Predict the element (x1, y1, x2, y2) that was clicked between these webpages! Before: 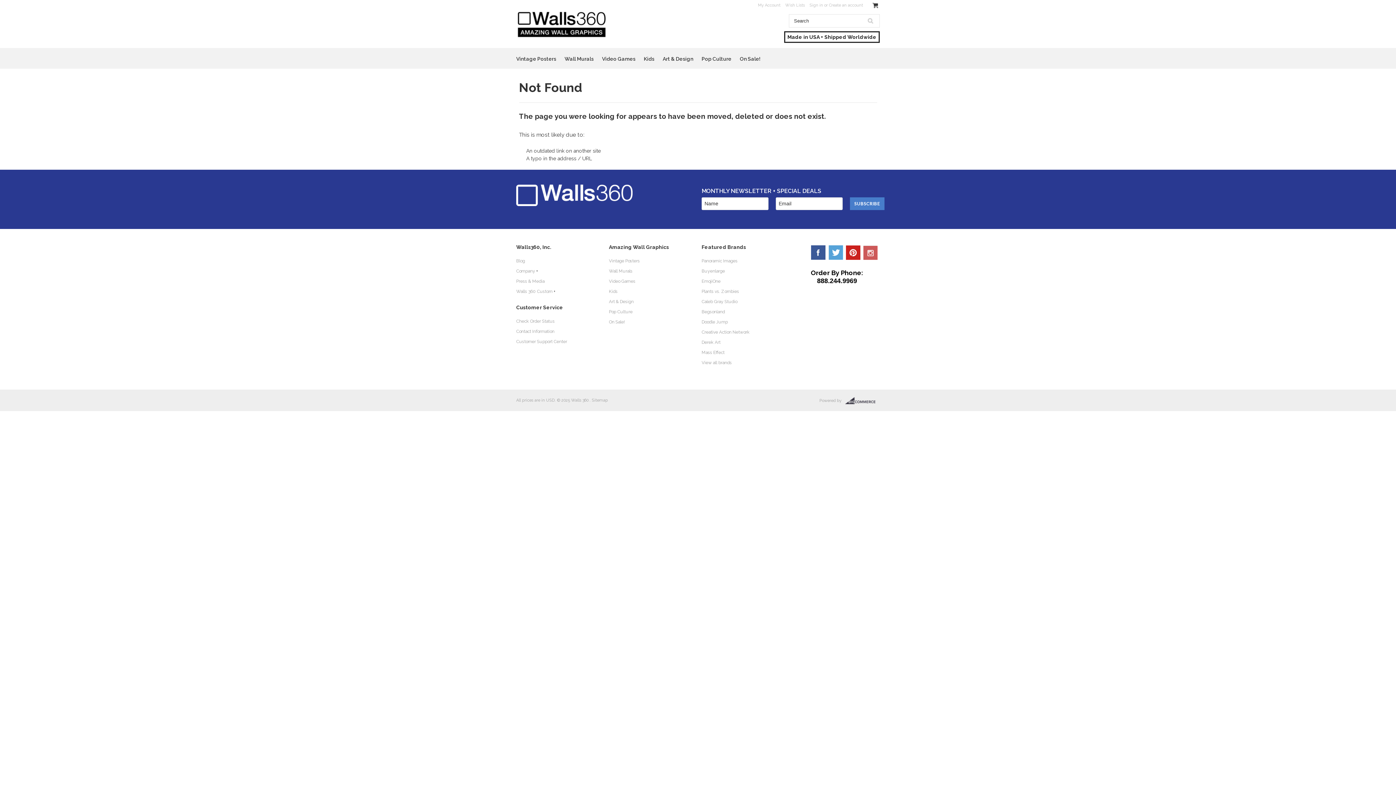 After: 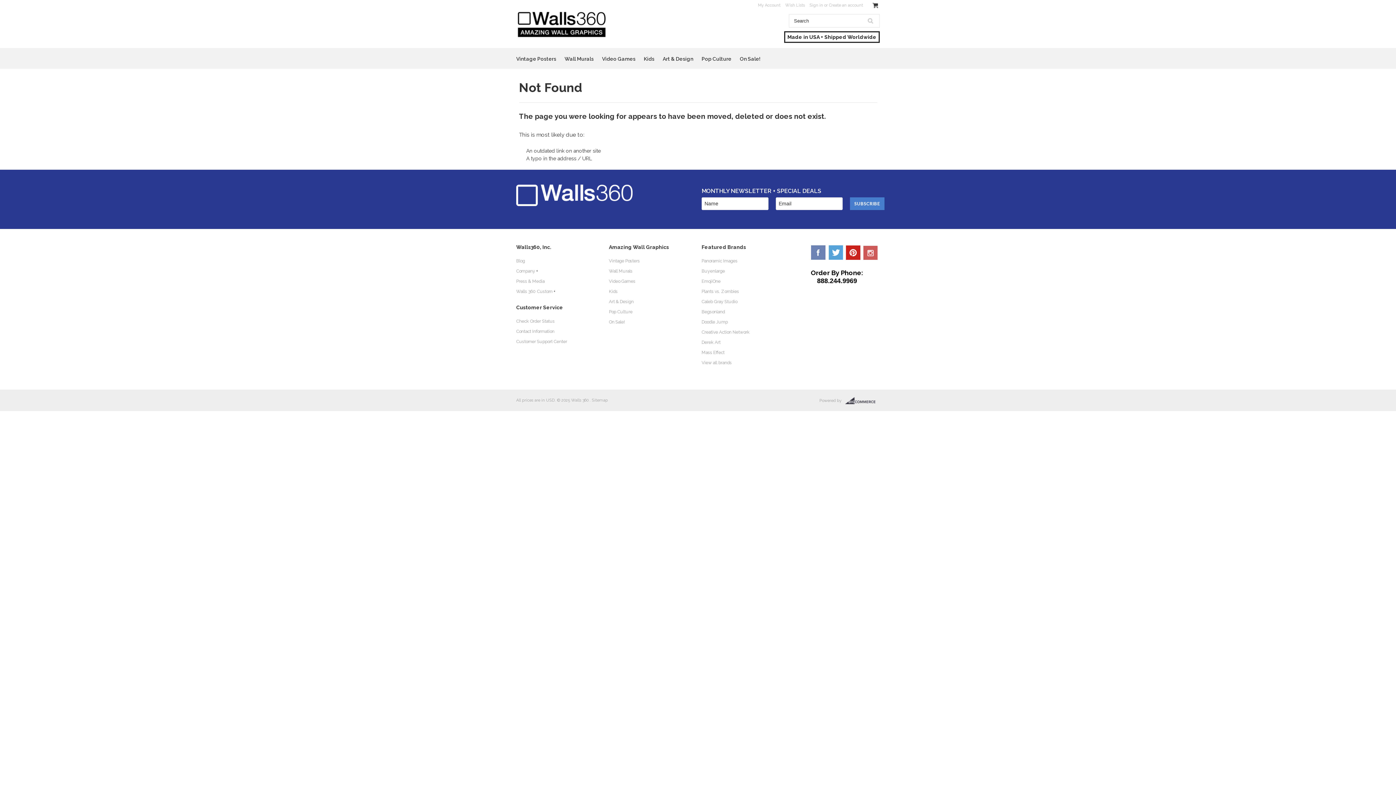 Action: label: Facebook bbox: (811, 245, 825, 259)